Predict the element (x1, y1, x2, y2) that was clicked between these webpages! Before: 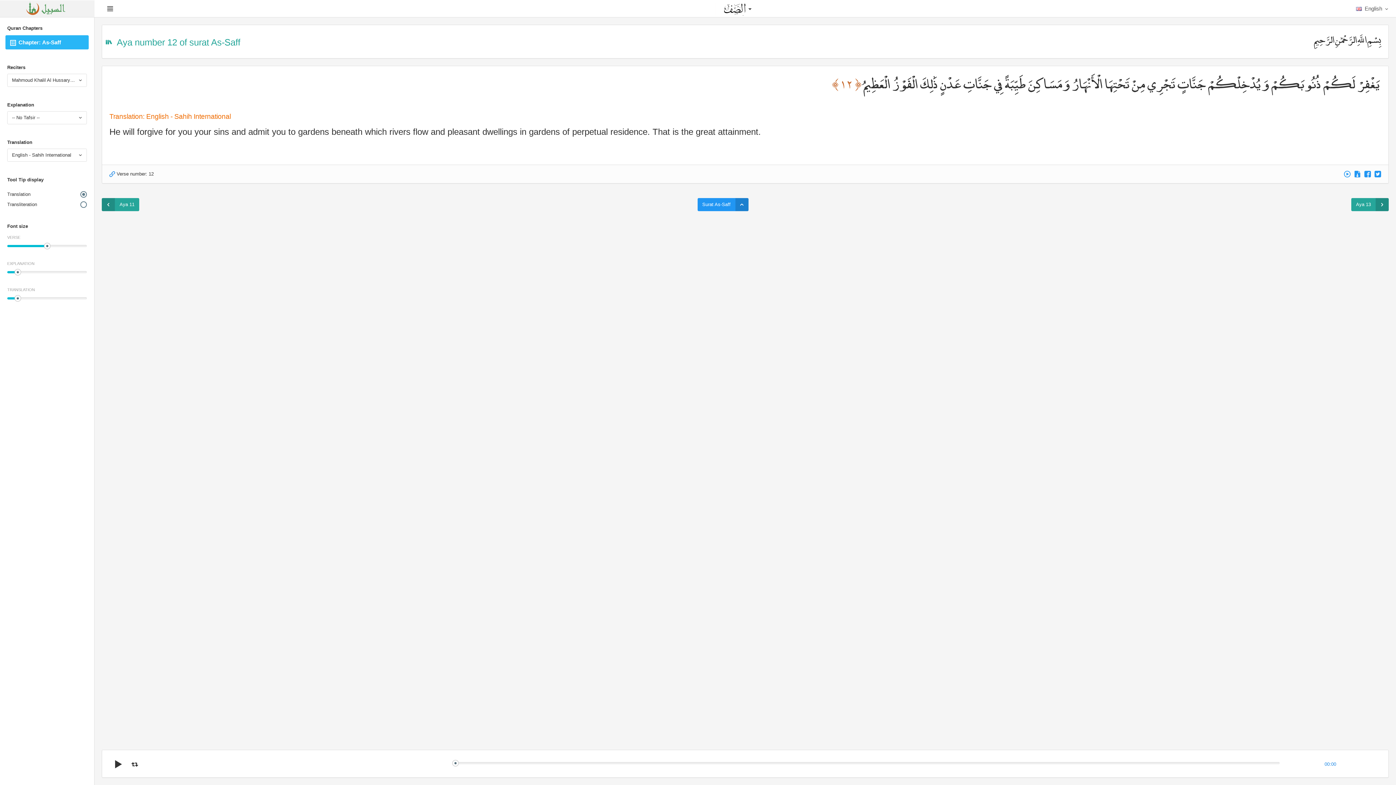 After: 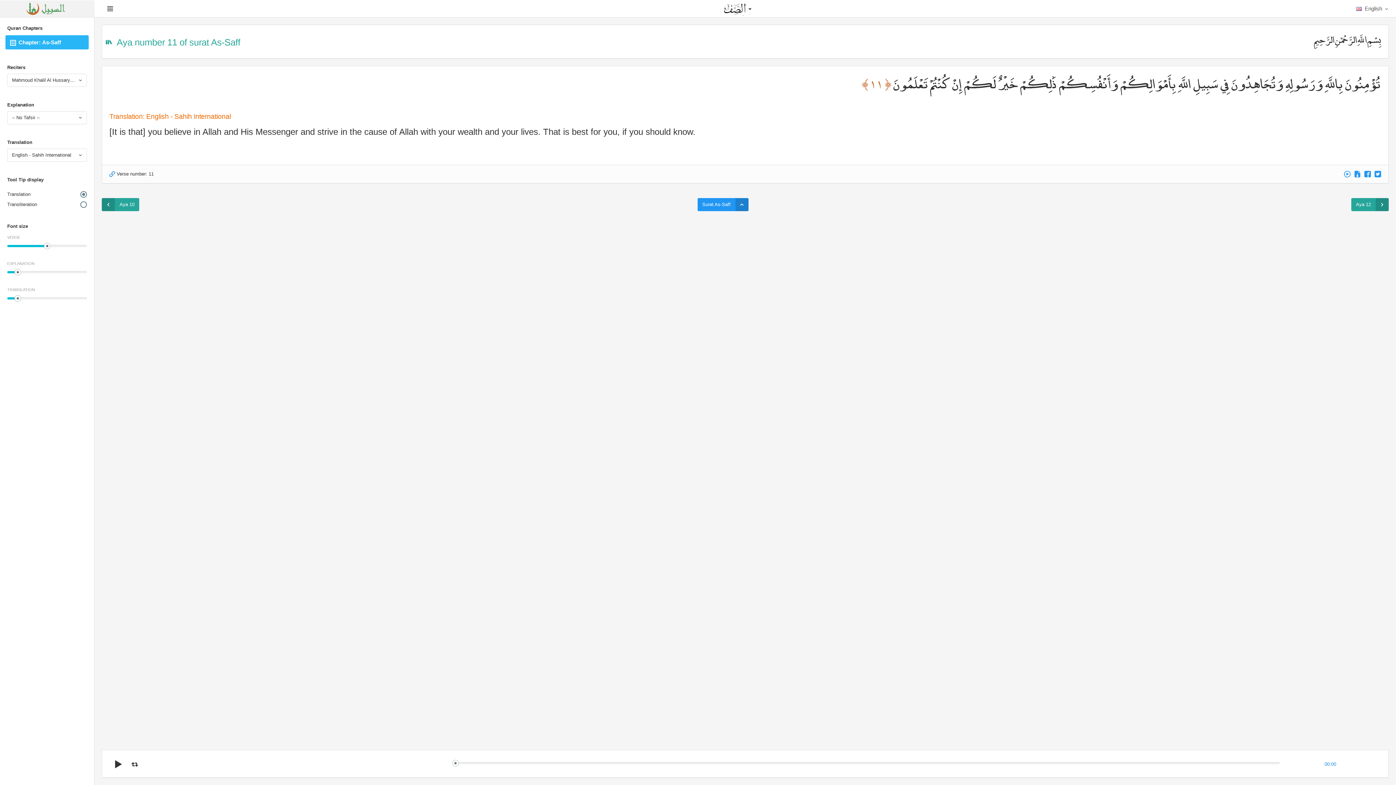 Action: bbox: (101, 198, 139, 211) label: Aya 11